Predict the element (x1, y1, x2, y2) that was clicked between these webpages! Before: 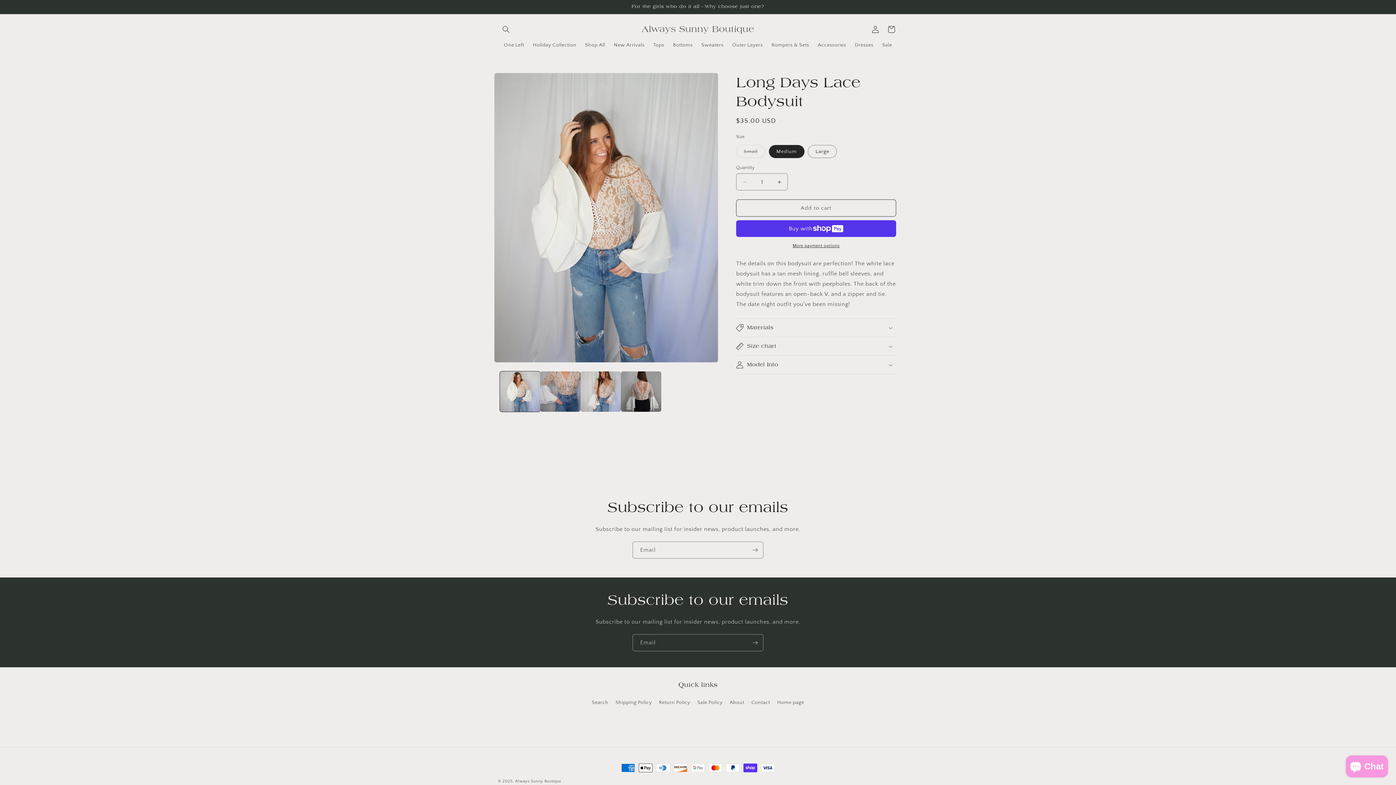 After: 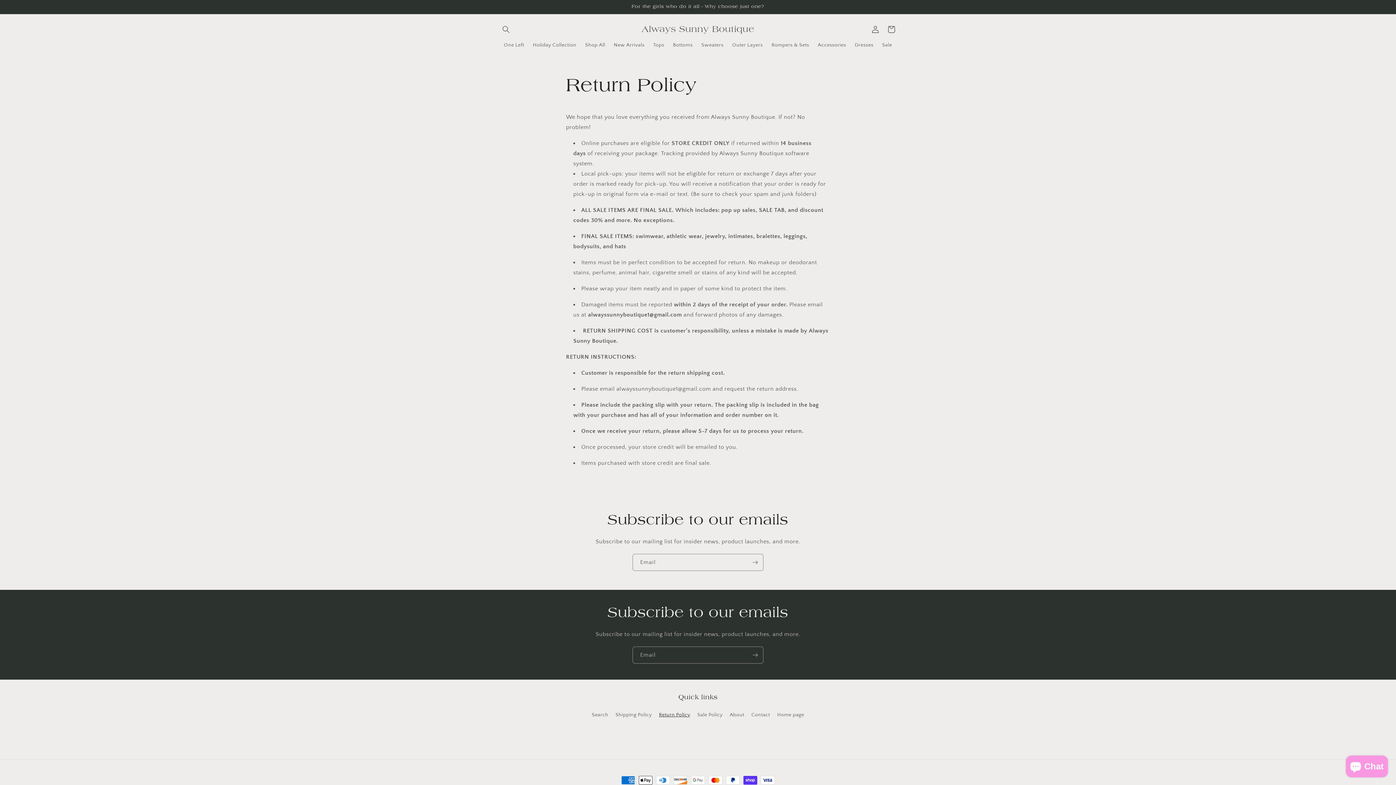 Action: bbox: (659, 696, 690, 709) label: Return Policy